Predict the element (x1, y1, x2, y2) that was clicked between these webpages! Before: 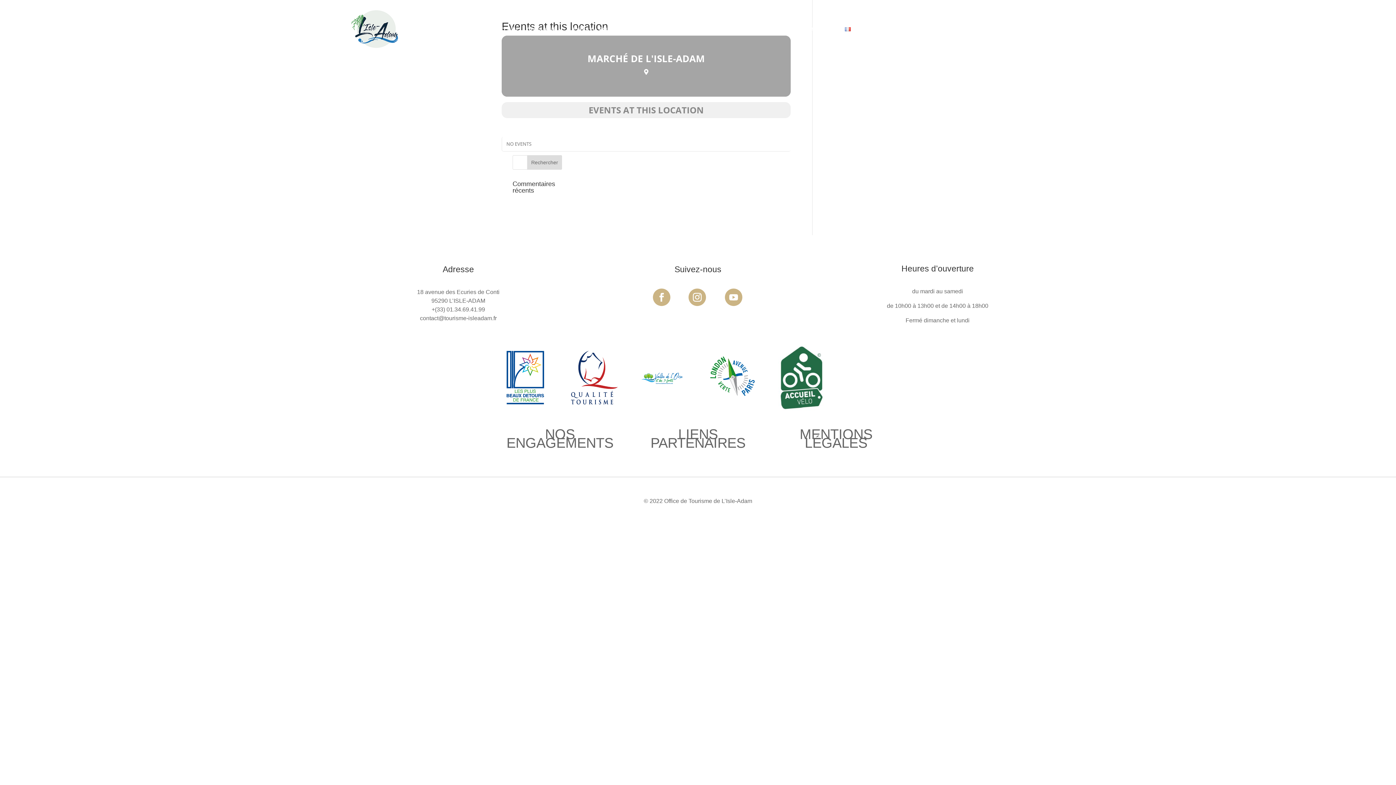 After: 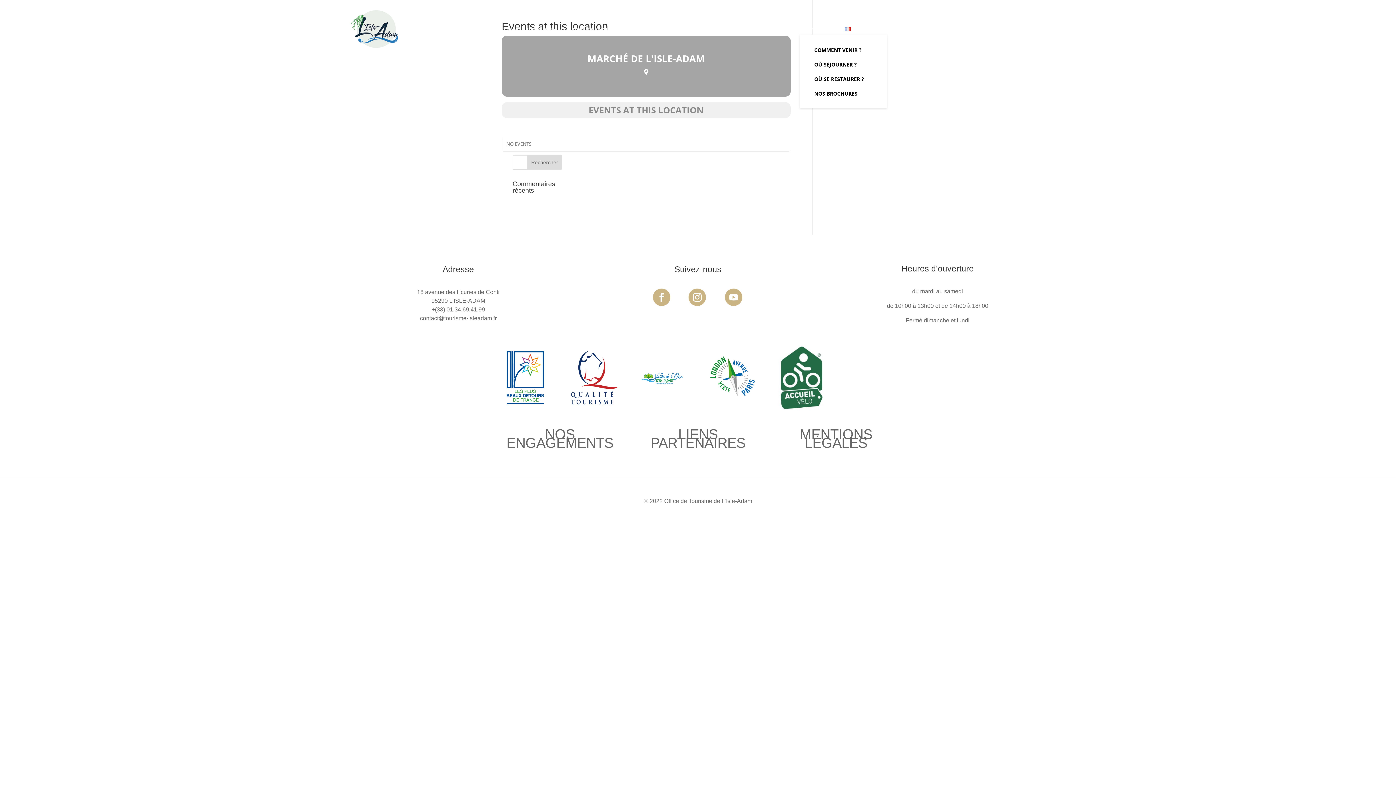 Action: bbox: (803, 26, 837, 34) label: PRATIQUE